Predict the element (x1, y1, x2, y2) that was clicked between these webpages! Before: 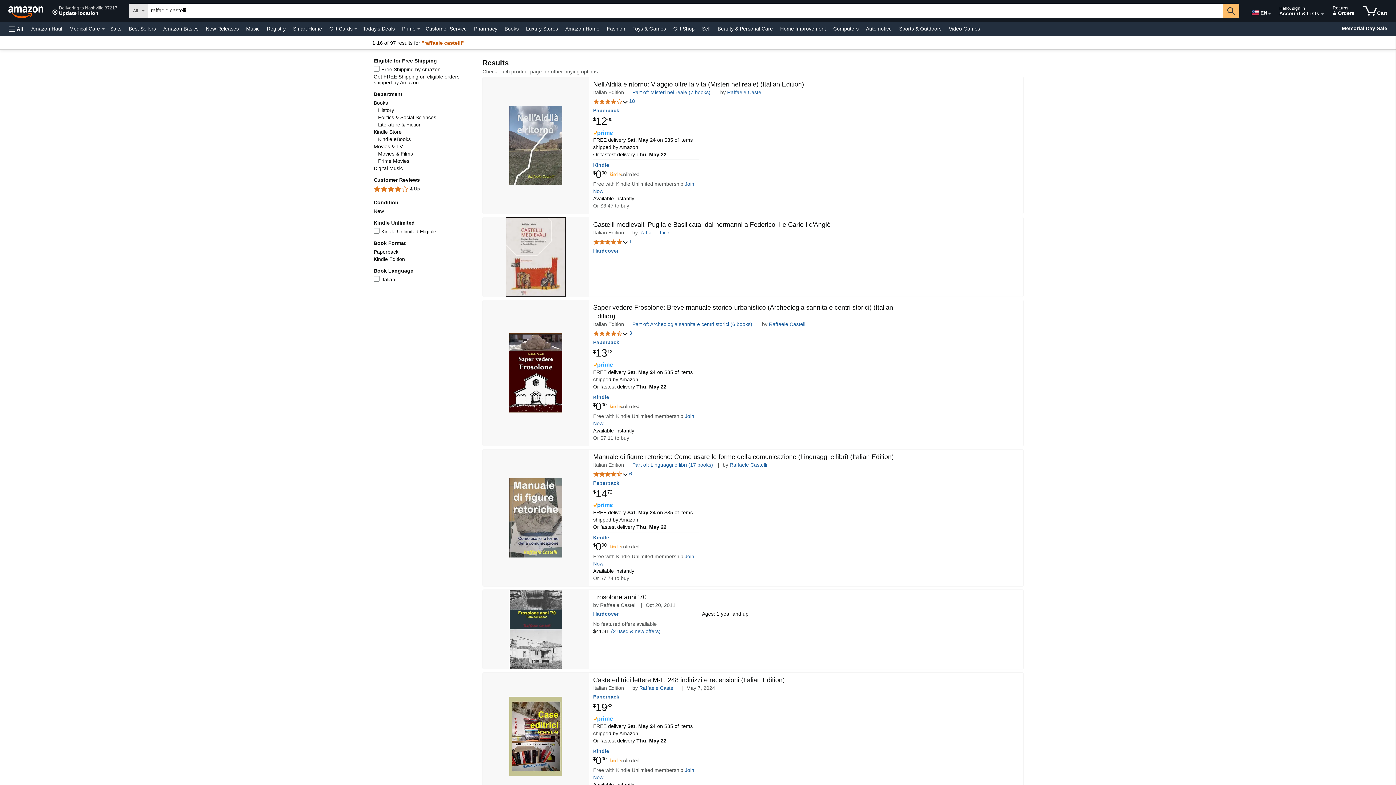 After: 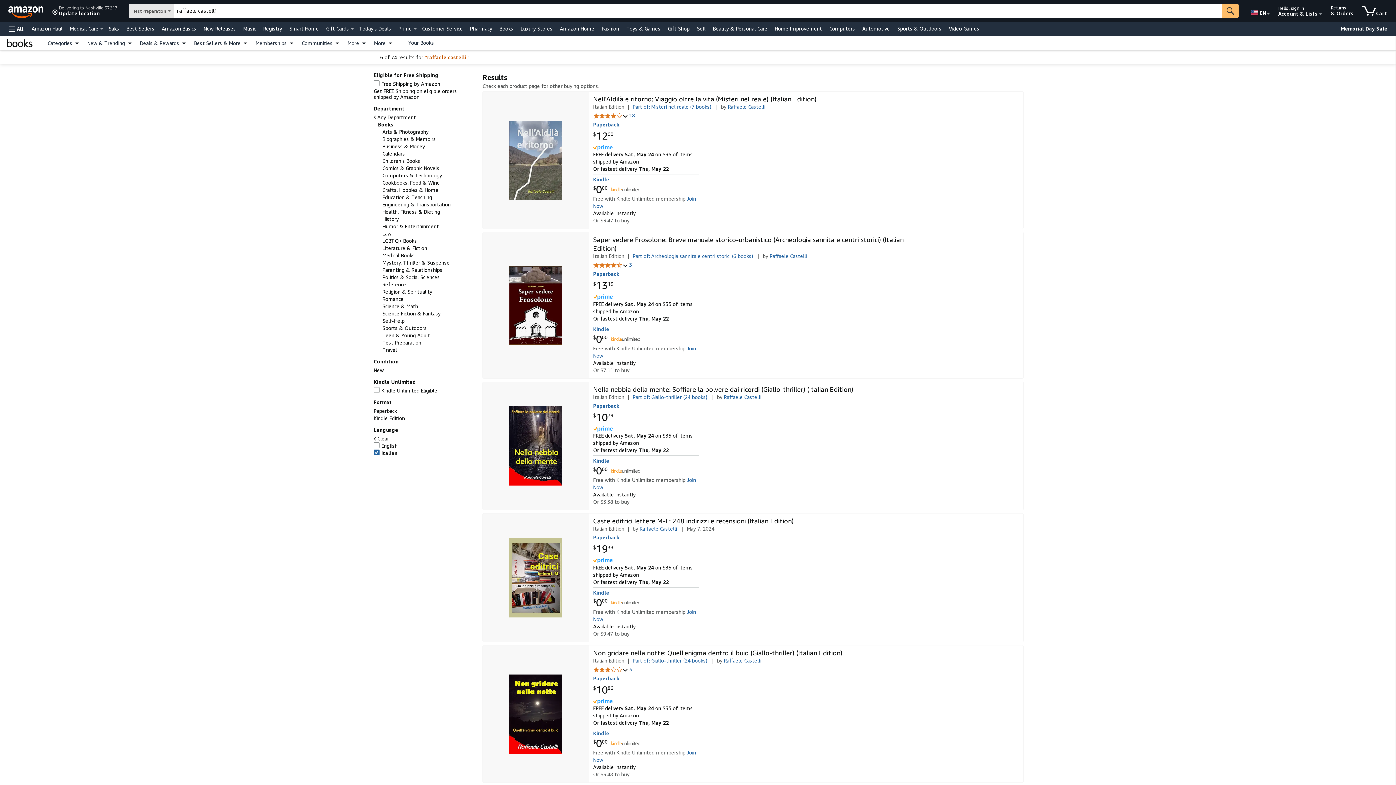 Action: label: Apply Italian filter to narrow results bbox: (381, 276, 395, 282)